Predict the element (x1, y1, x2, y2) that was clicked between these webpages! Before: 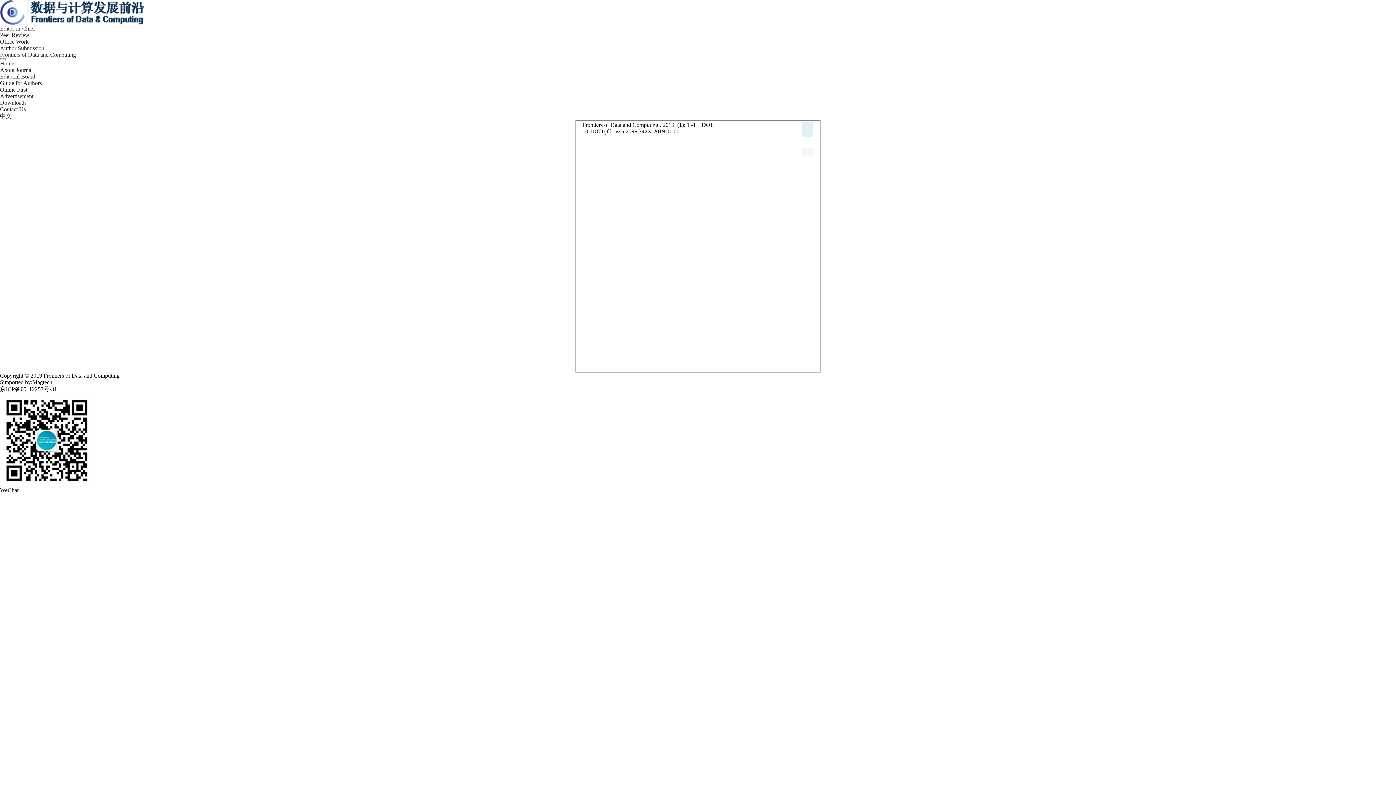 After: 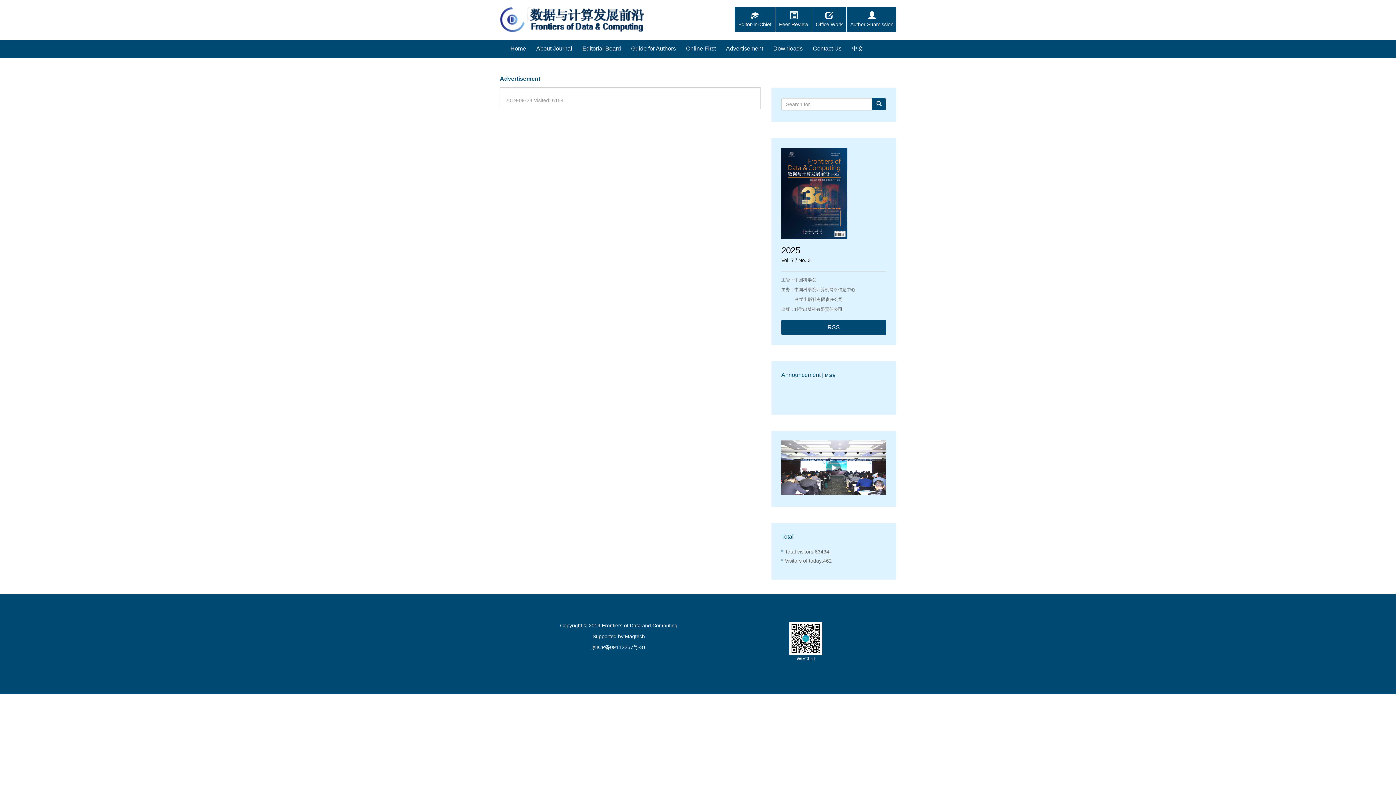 Action: bbox: (0, 93, 33, 99) label: Advertisement